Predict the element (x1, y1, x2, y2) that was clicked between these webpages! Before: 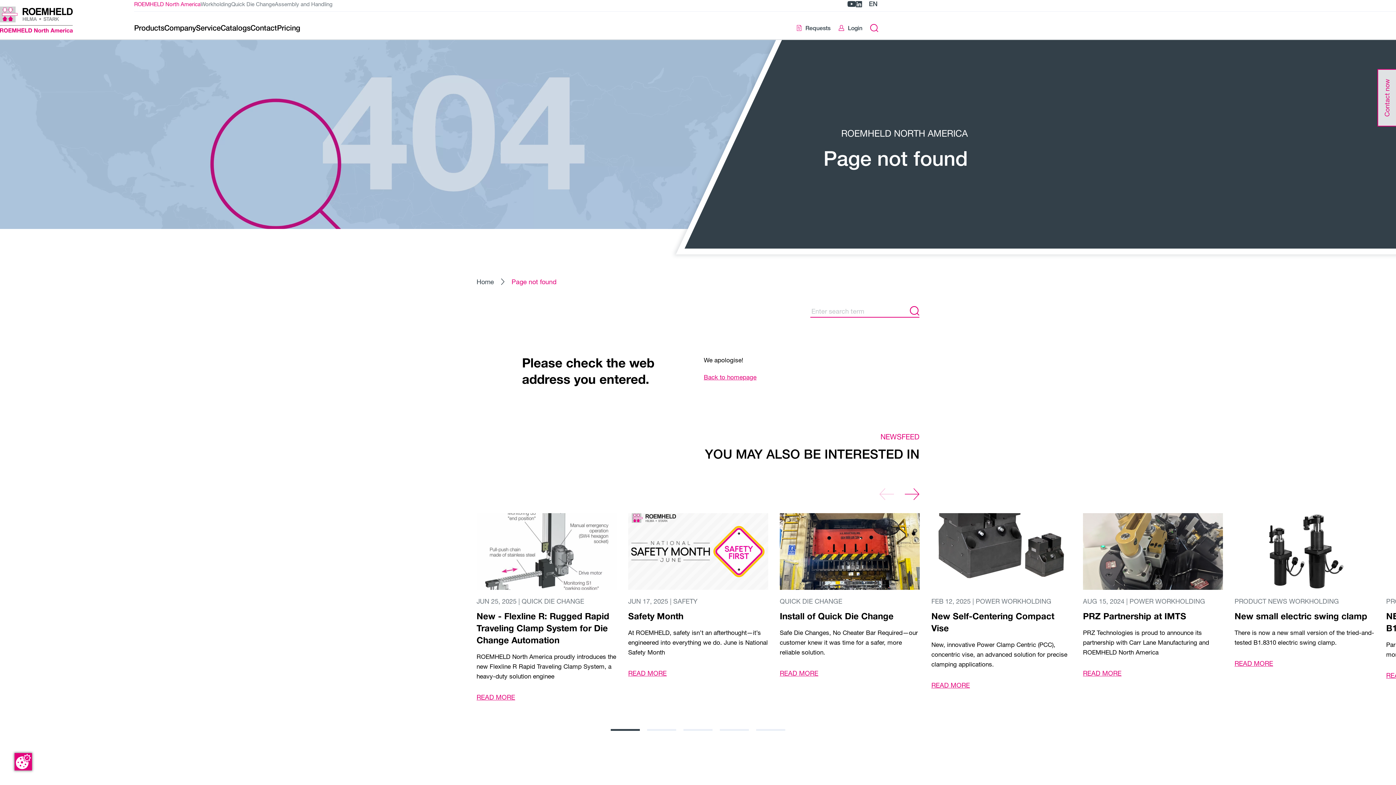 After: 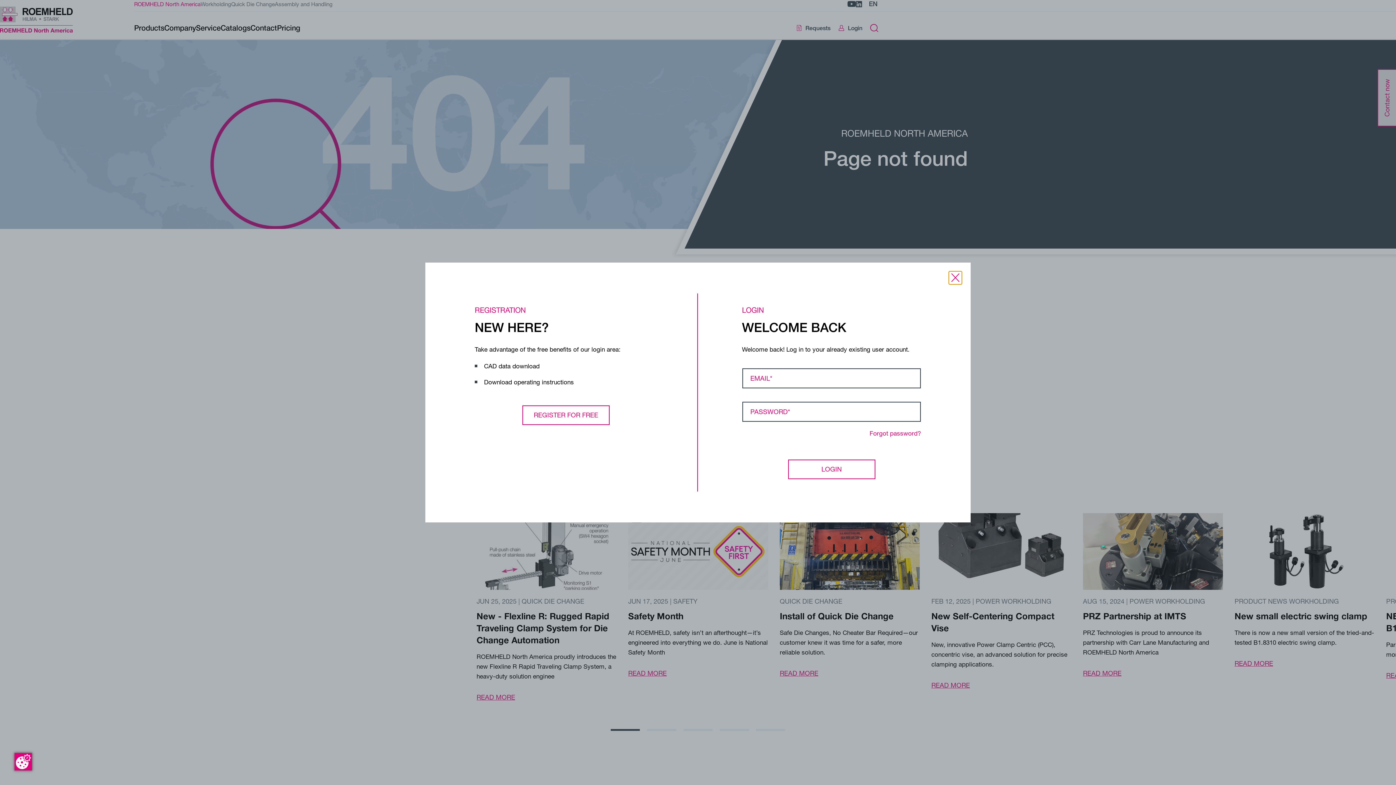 Action: label: Login bbox: (838, 22, 862, 33)